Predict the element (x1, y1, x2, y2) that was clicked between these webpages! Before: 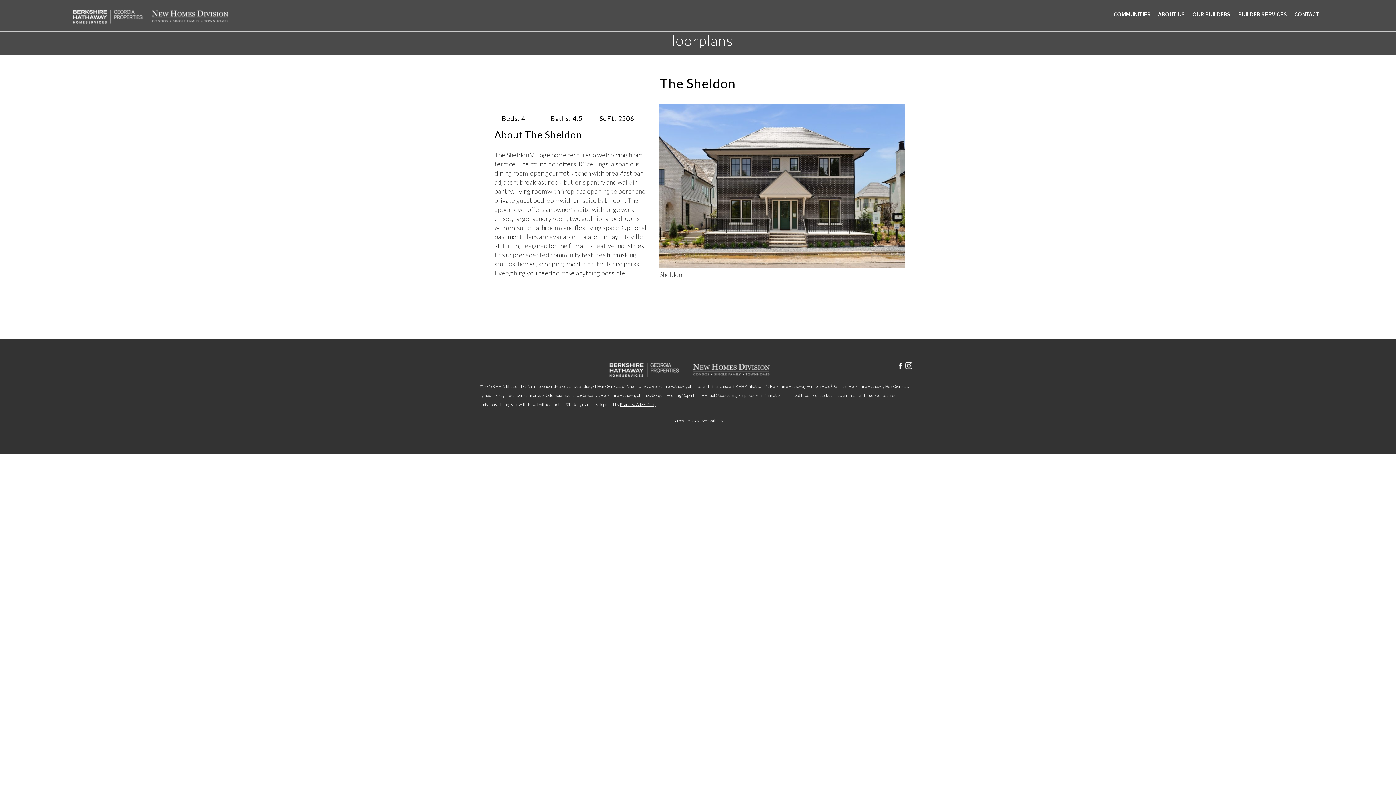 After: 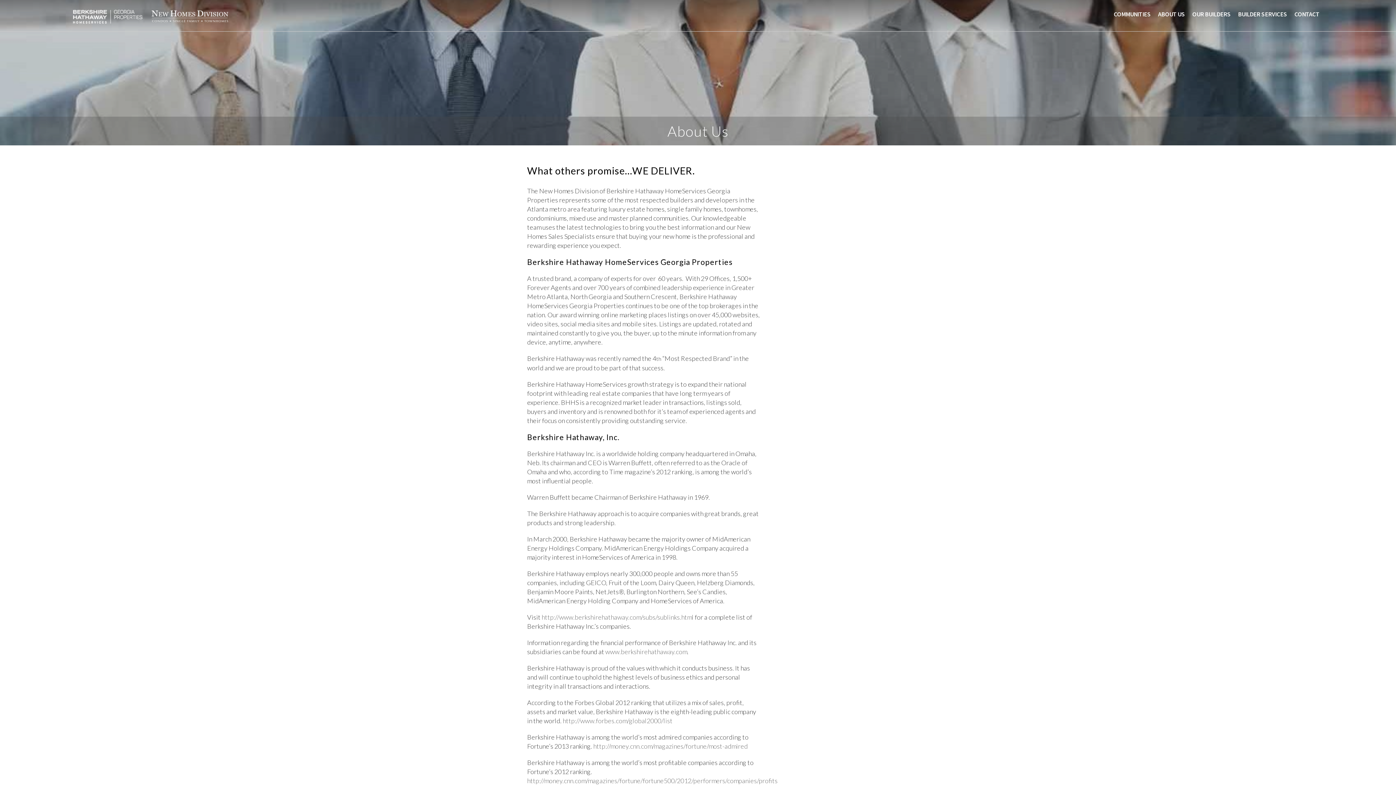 Action: label: ABOUT US bbox: (1158, 10, 1185, 18)